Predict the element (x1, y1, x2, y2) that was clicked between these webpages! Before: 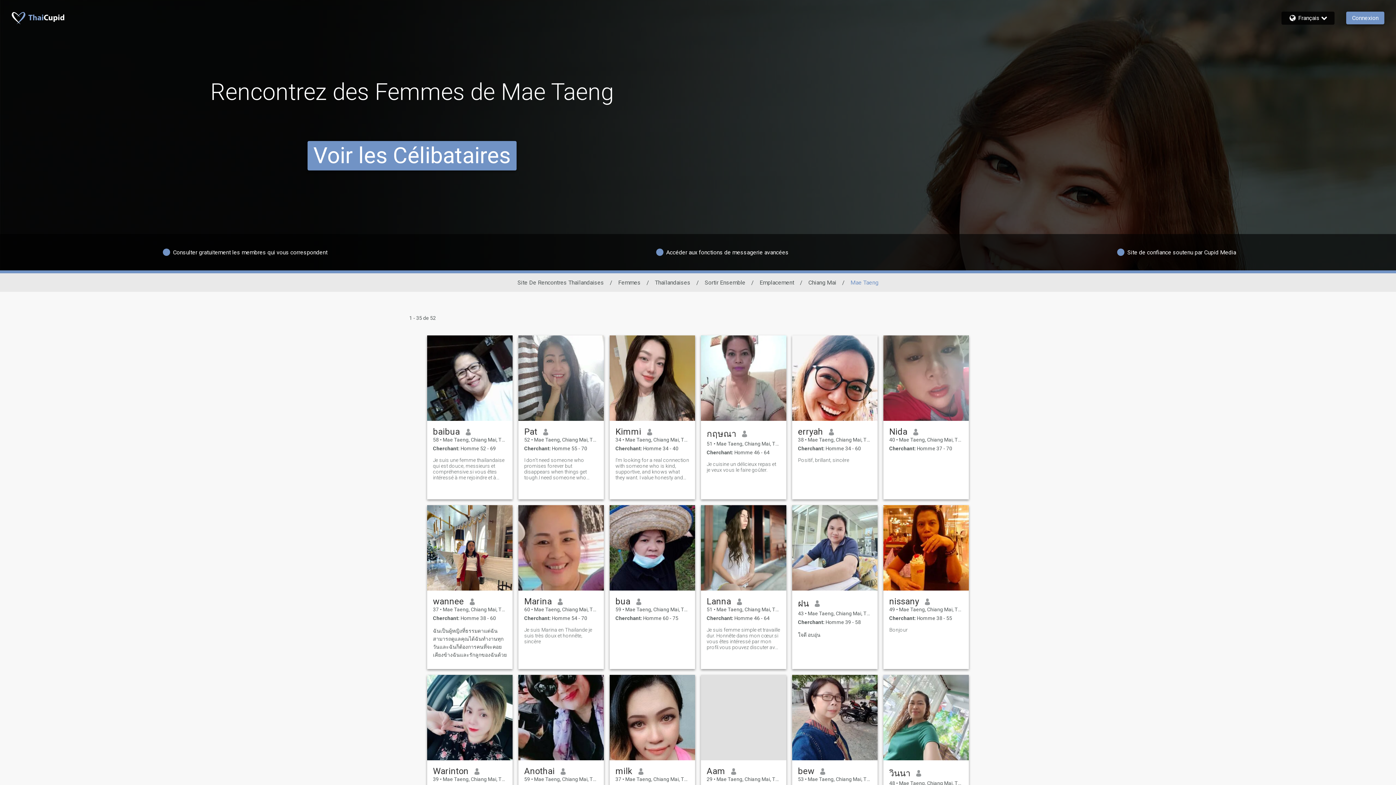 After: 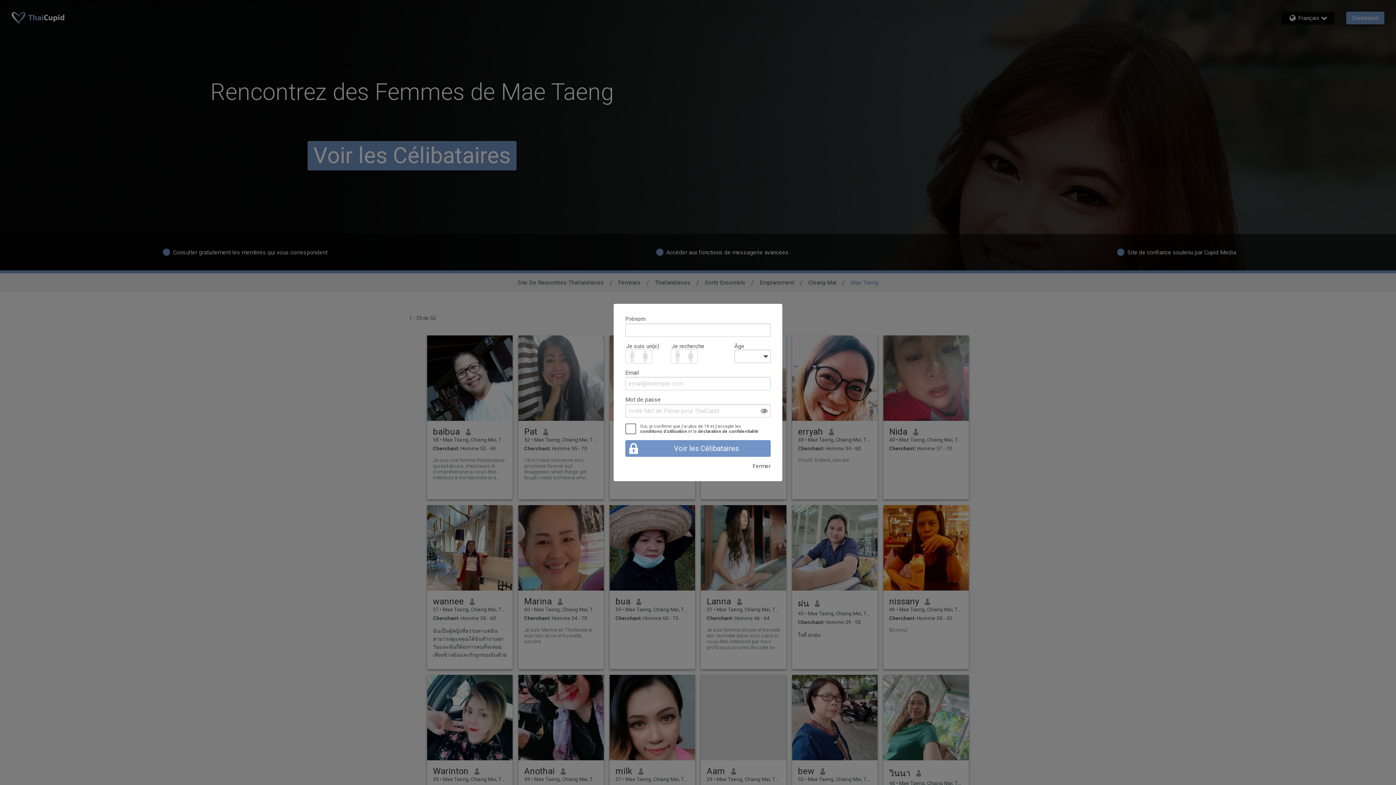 Action: bbox: (883, 675, 969, 760)